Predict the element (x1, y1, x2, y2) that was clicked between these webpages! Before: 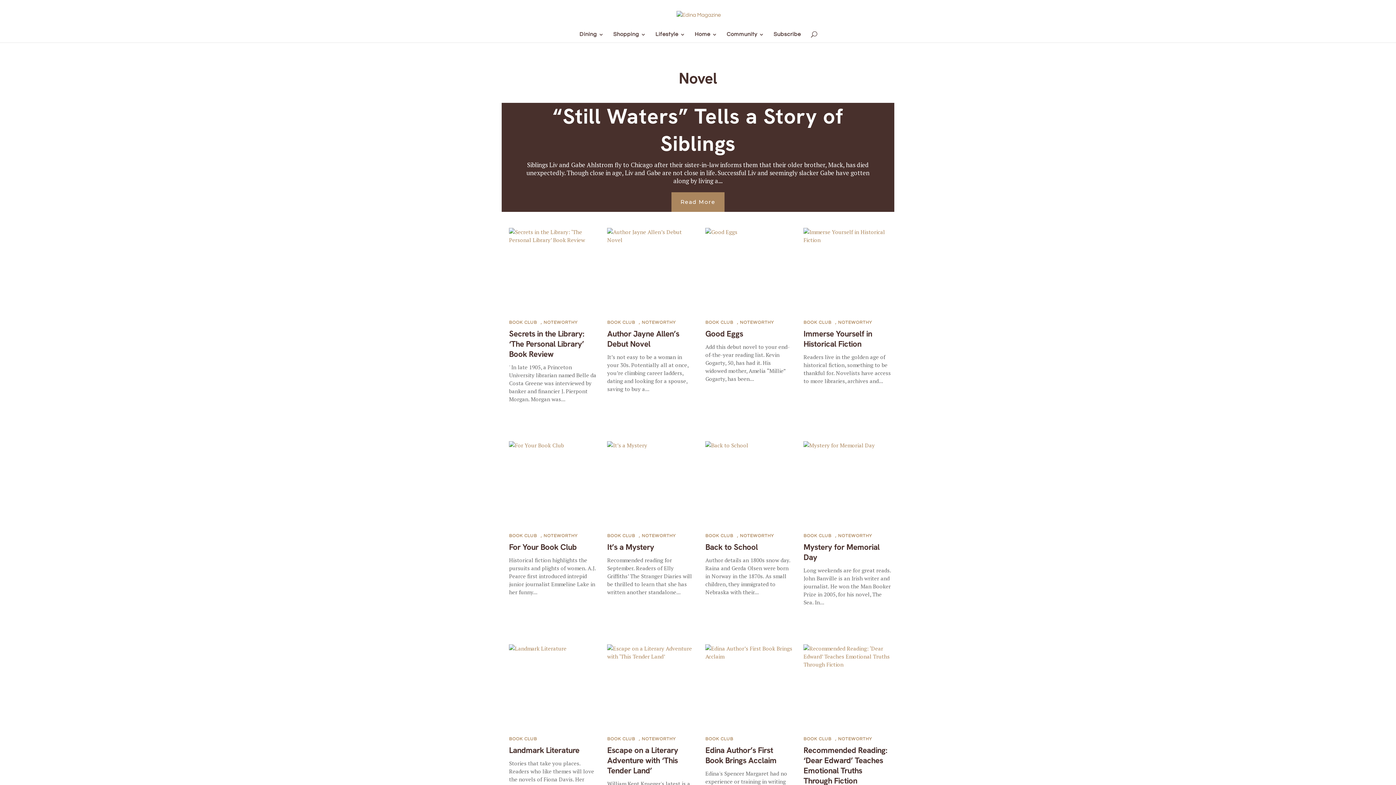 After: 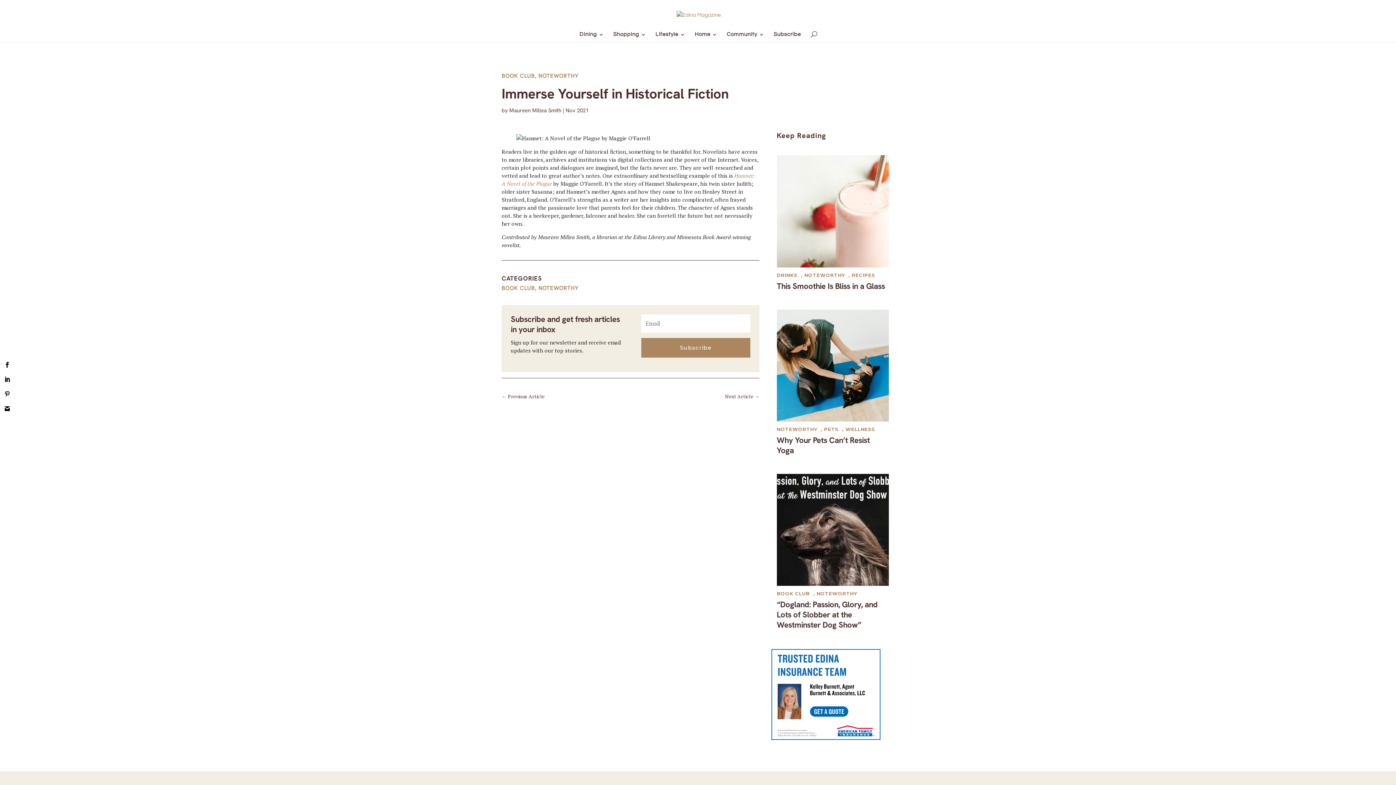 Action: bbox: (803, 328, 872, 349) label: Immerse Yourself in Historical Fiction